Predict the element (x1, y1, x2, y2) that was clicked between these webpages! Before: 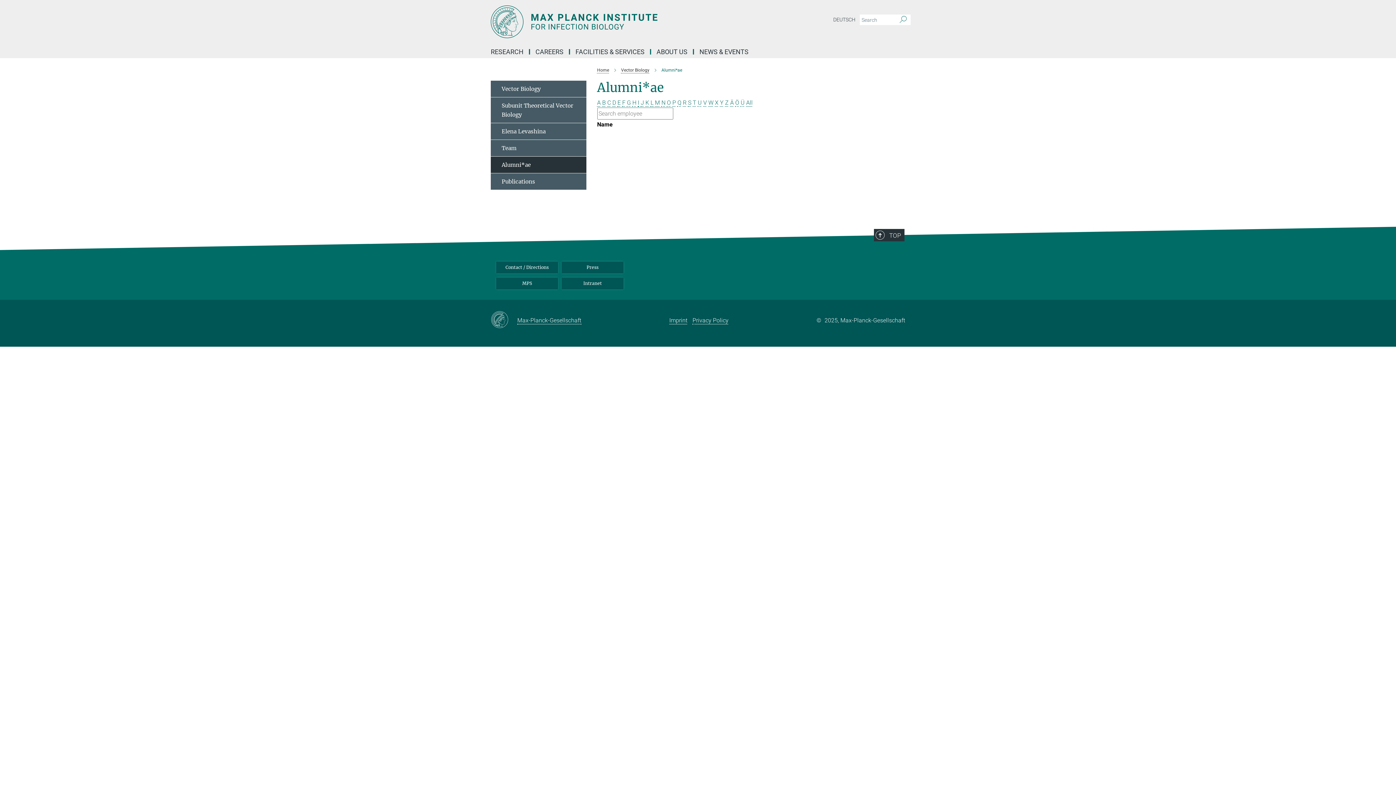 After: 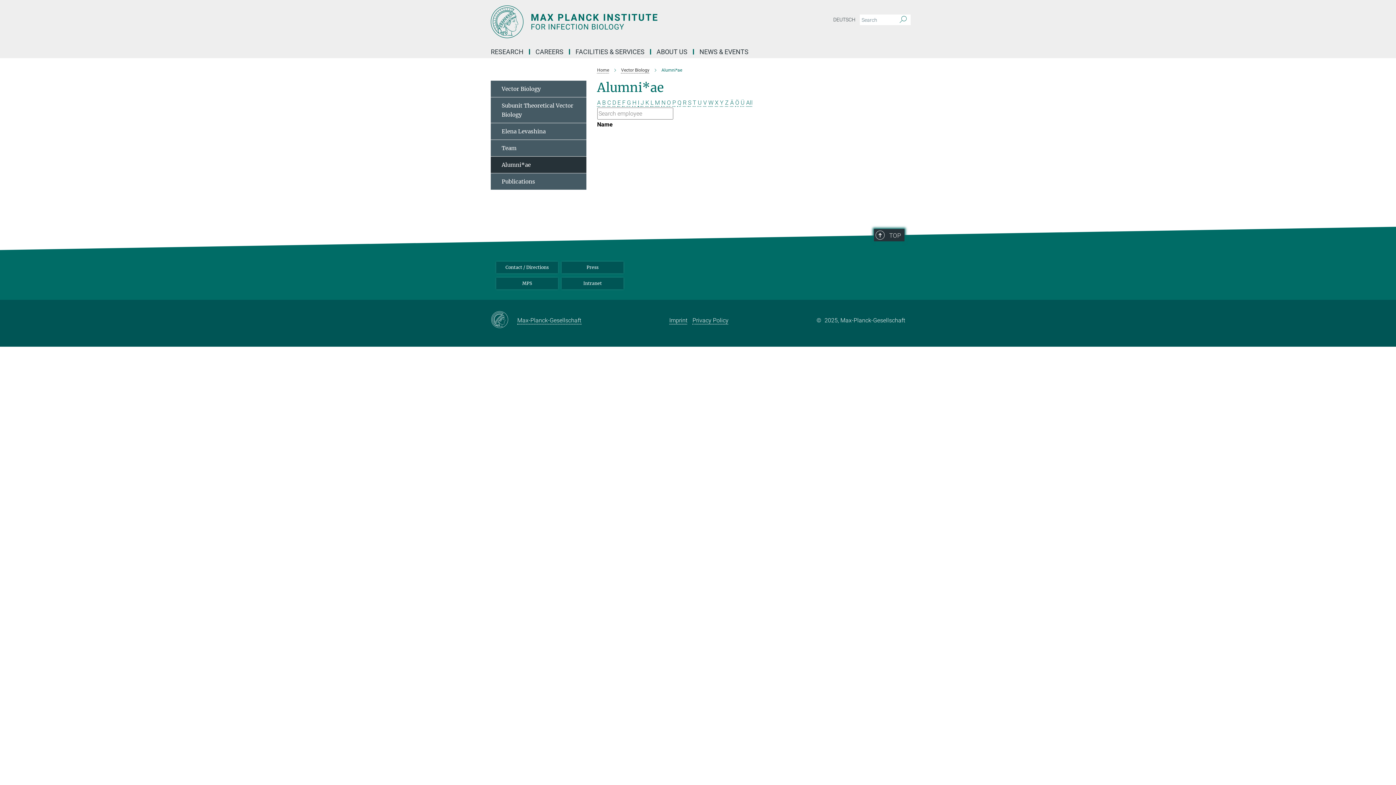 Action: bbox: (874, 229, 904, 241) label: TOP